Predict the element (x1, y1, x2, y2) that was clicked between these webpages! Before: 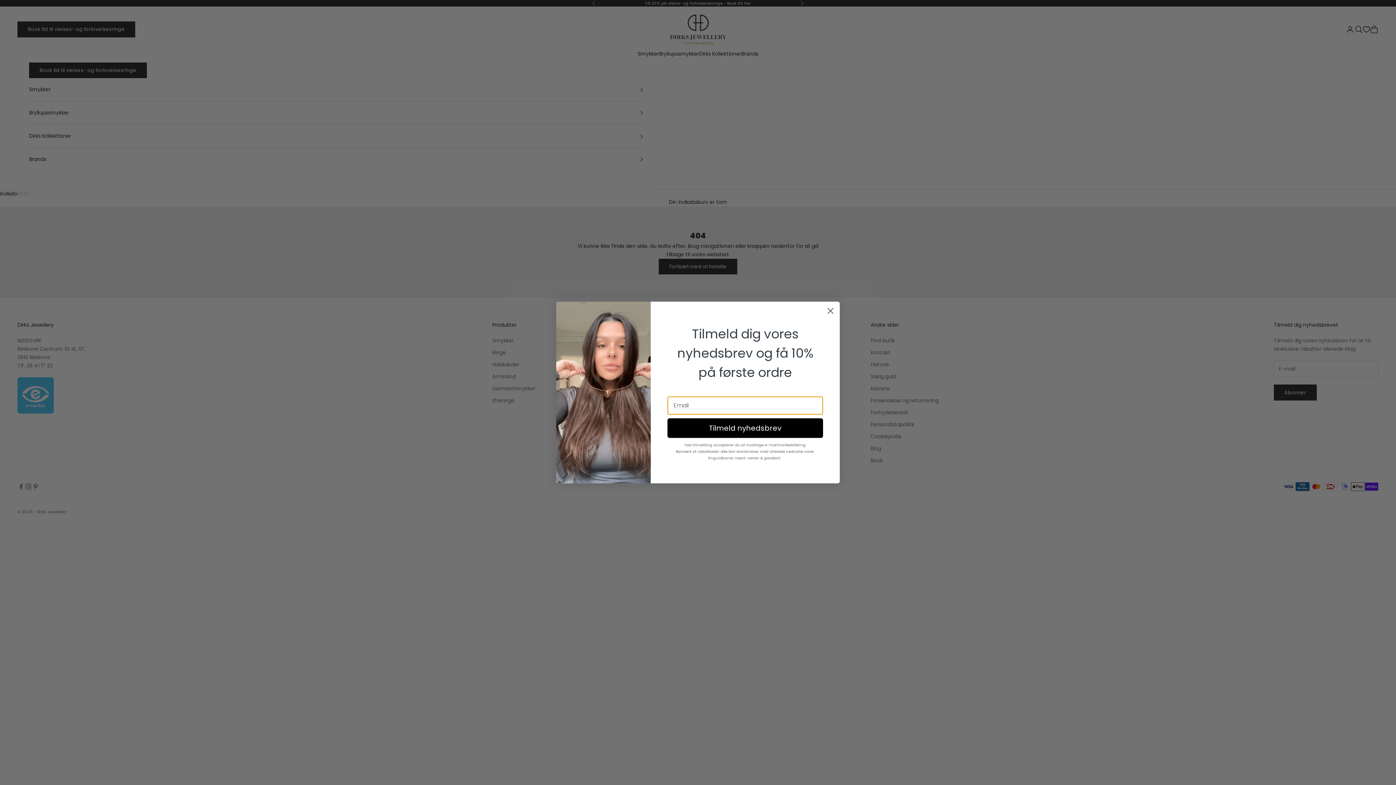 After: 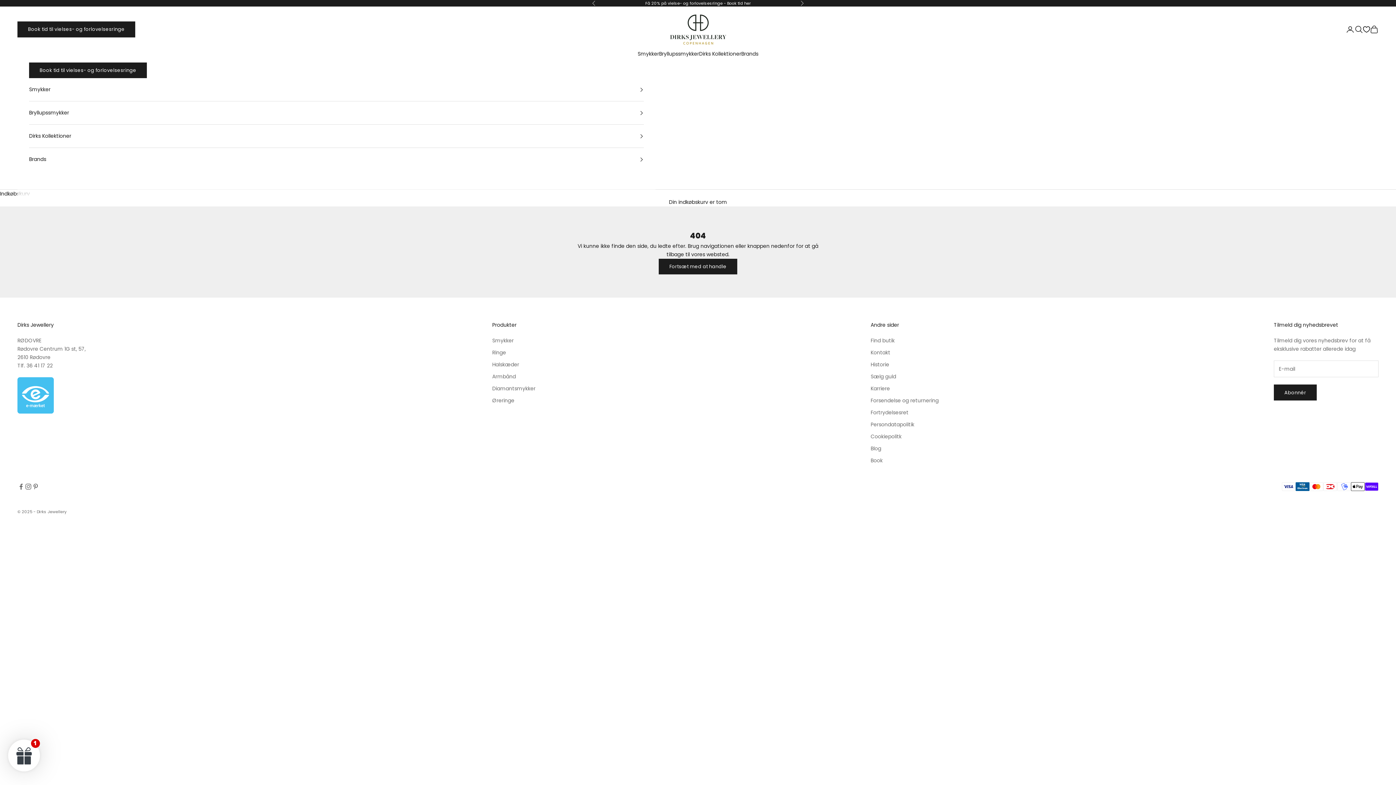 Action: label: Close dialog bbox: (824, 304, 837, 317)